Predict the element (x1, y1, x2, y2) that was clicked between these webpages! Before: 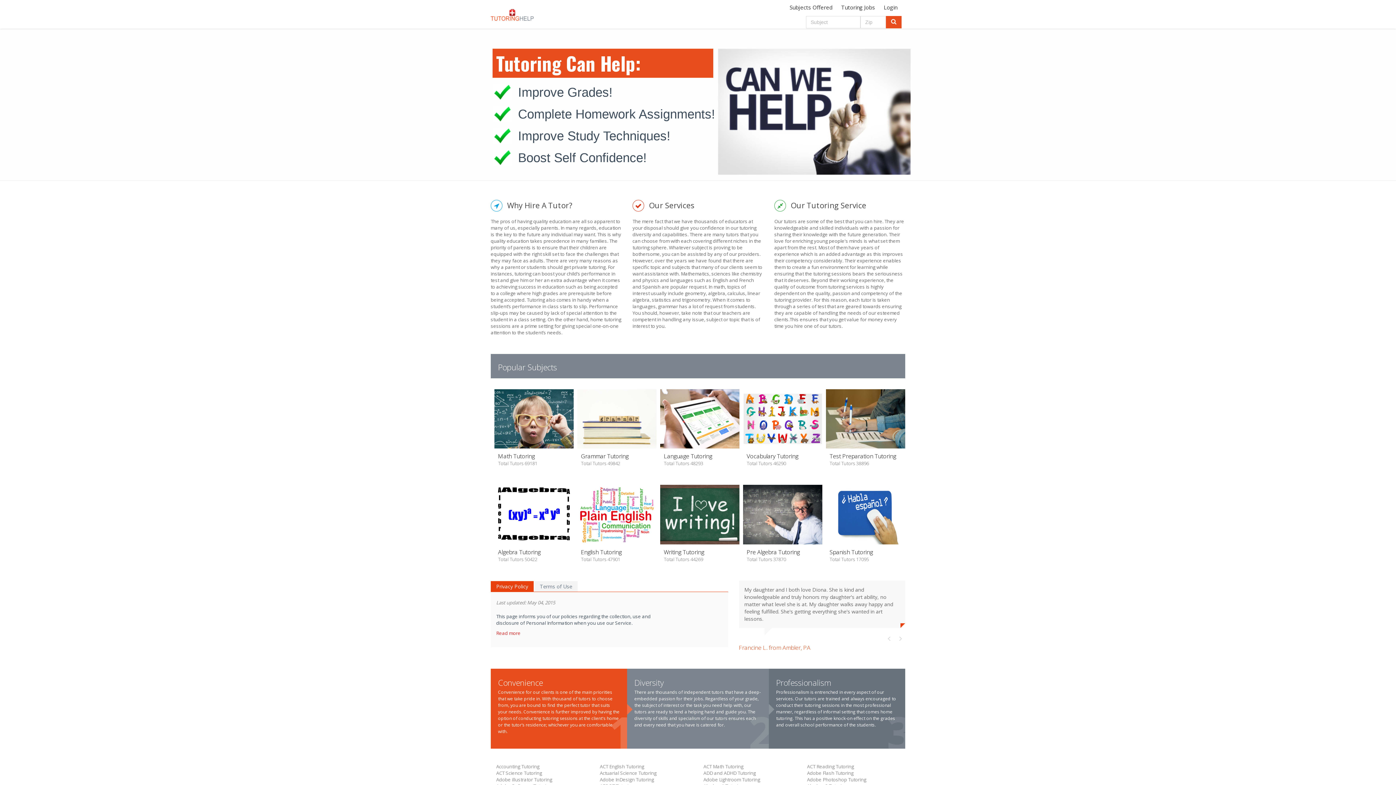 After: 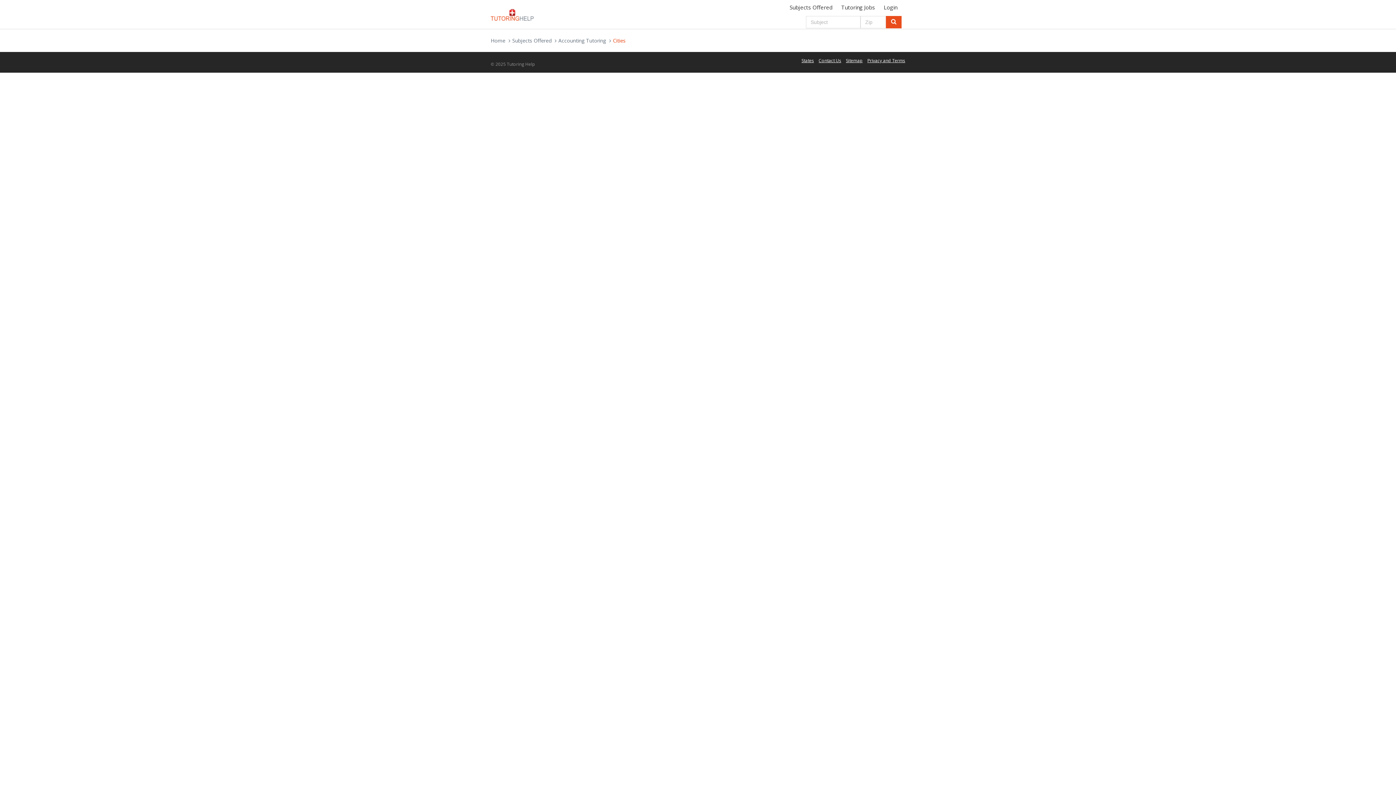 Action: bbox: (496, 763, 539, 770) label: Accounting Tutoring